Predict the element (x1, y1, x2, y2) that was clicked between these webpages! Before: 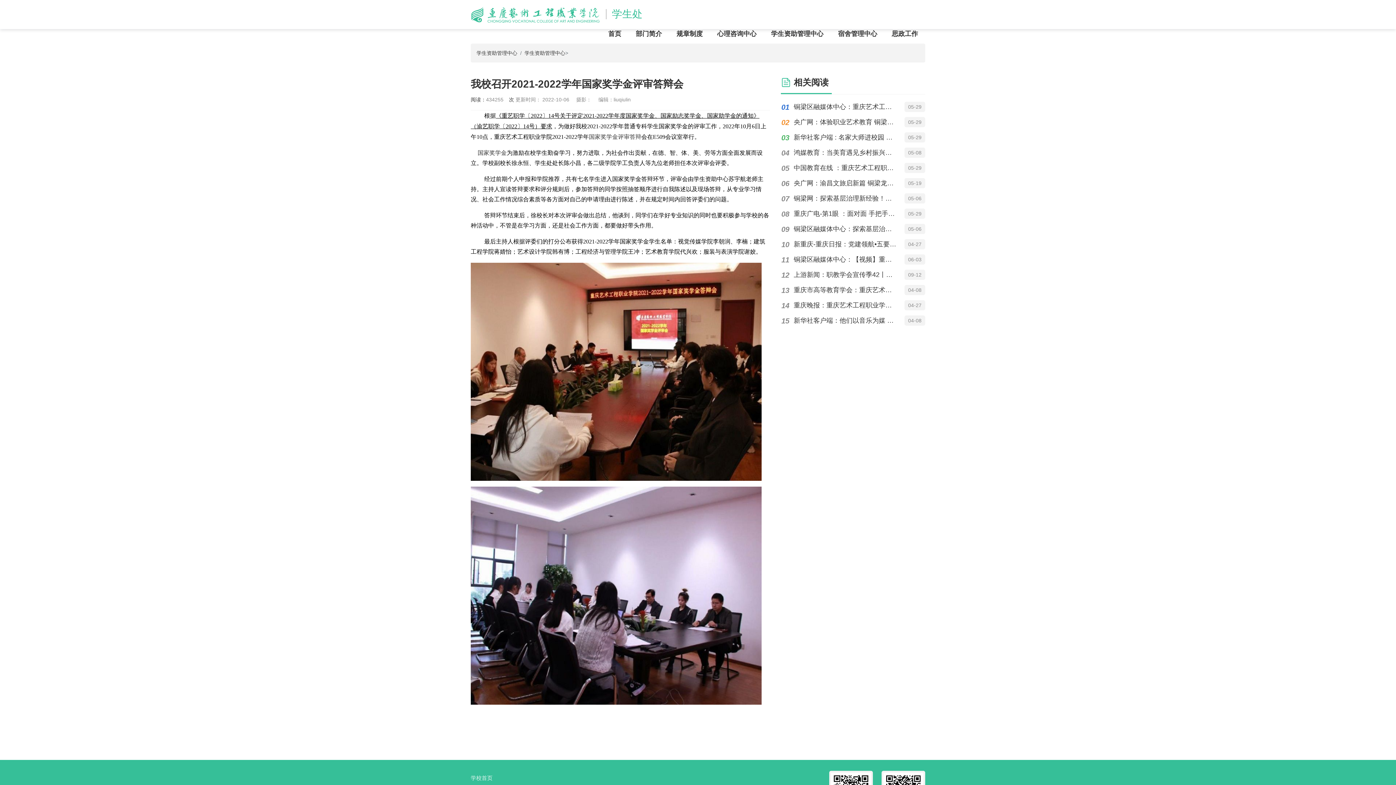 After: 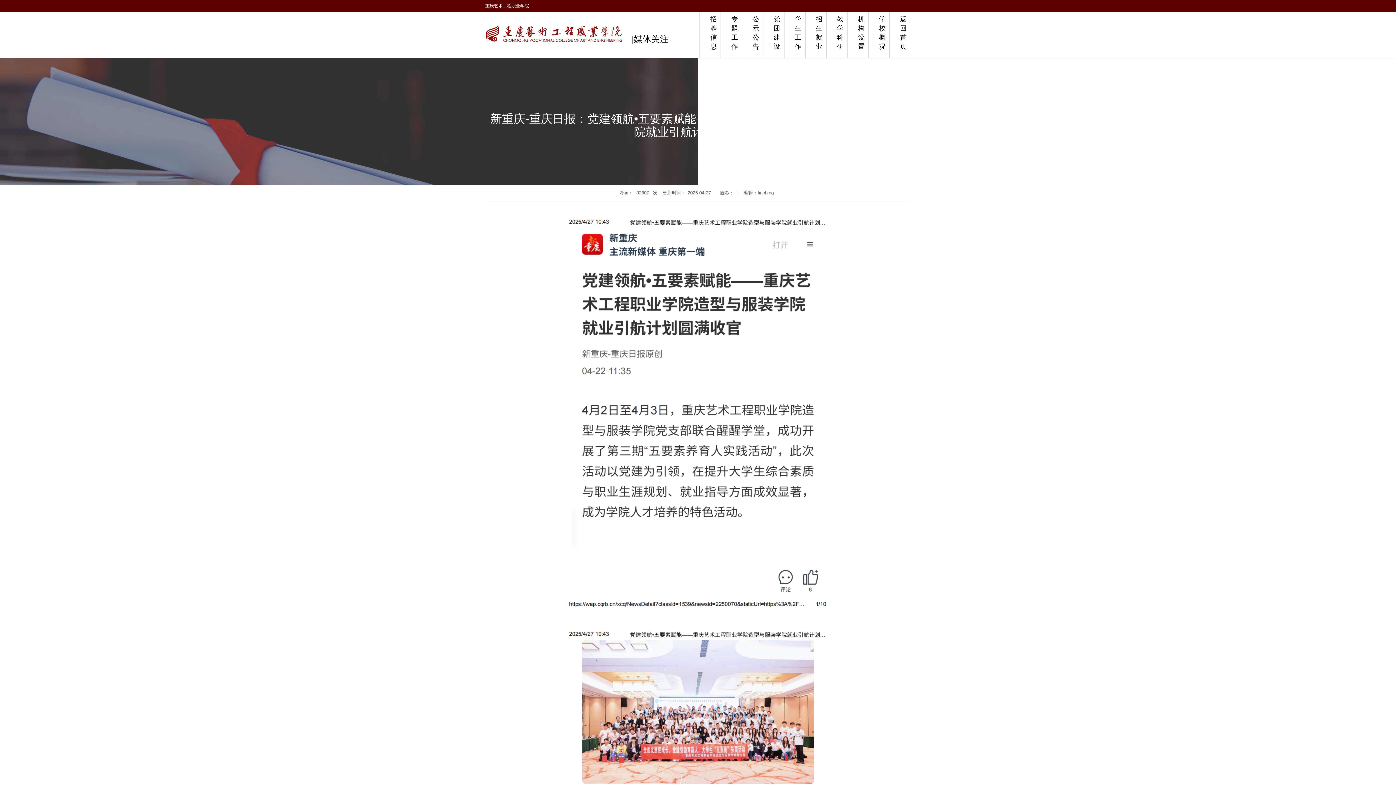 Action: label: 新重庆-重庆日报：党建领航•五要素赋能——重庆艺术工程职业学院造... bbox: (781, 239, 896, 249)